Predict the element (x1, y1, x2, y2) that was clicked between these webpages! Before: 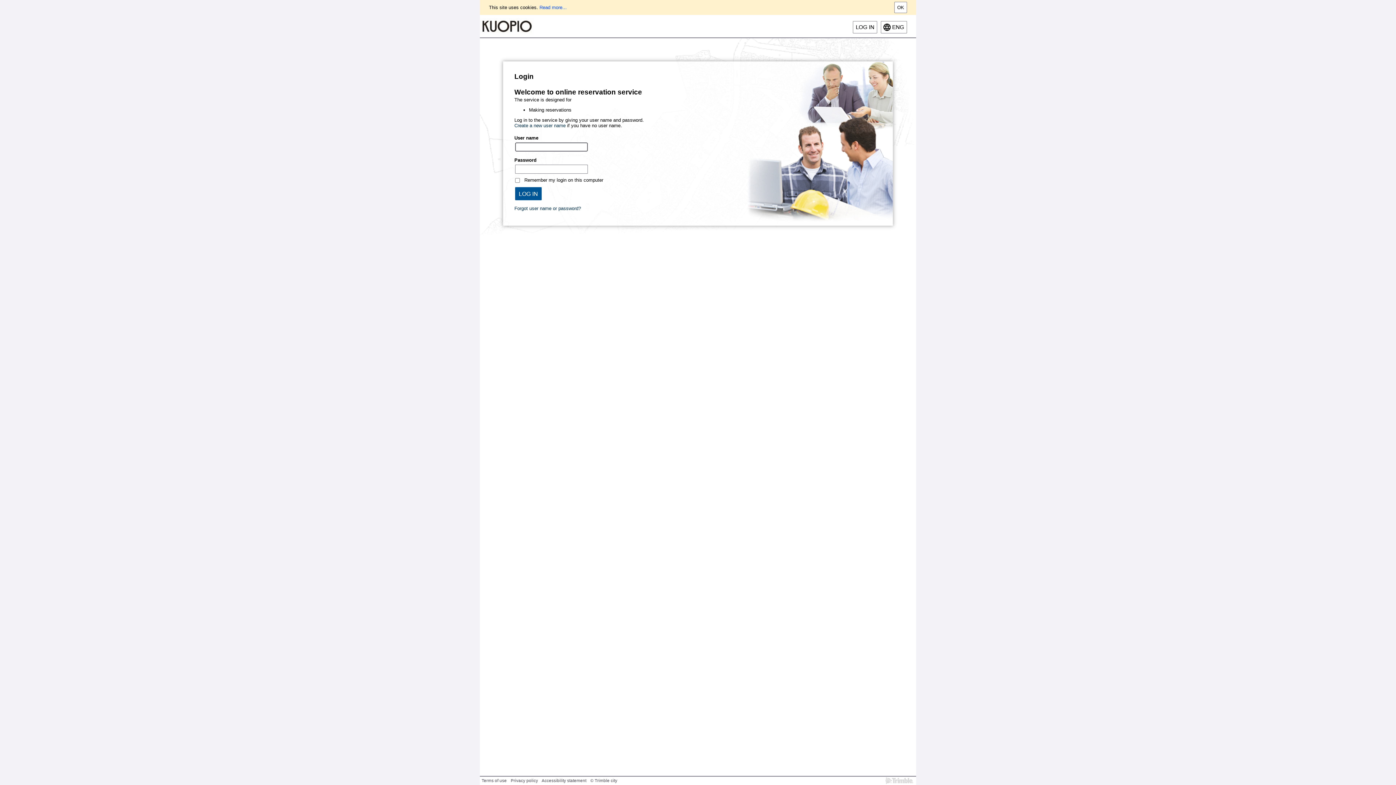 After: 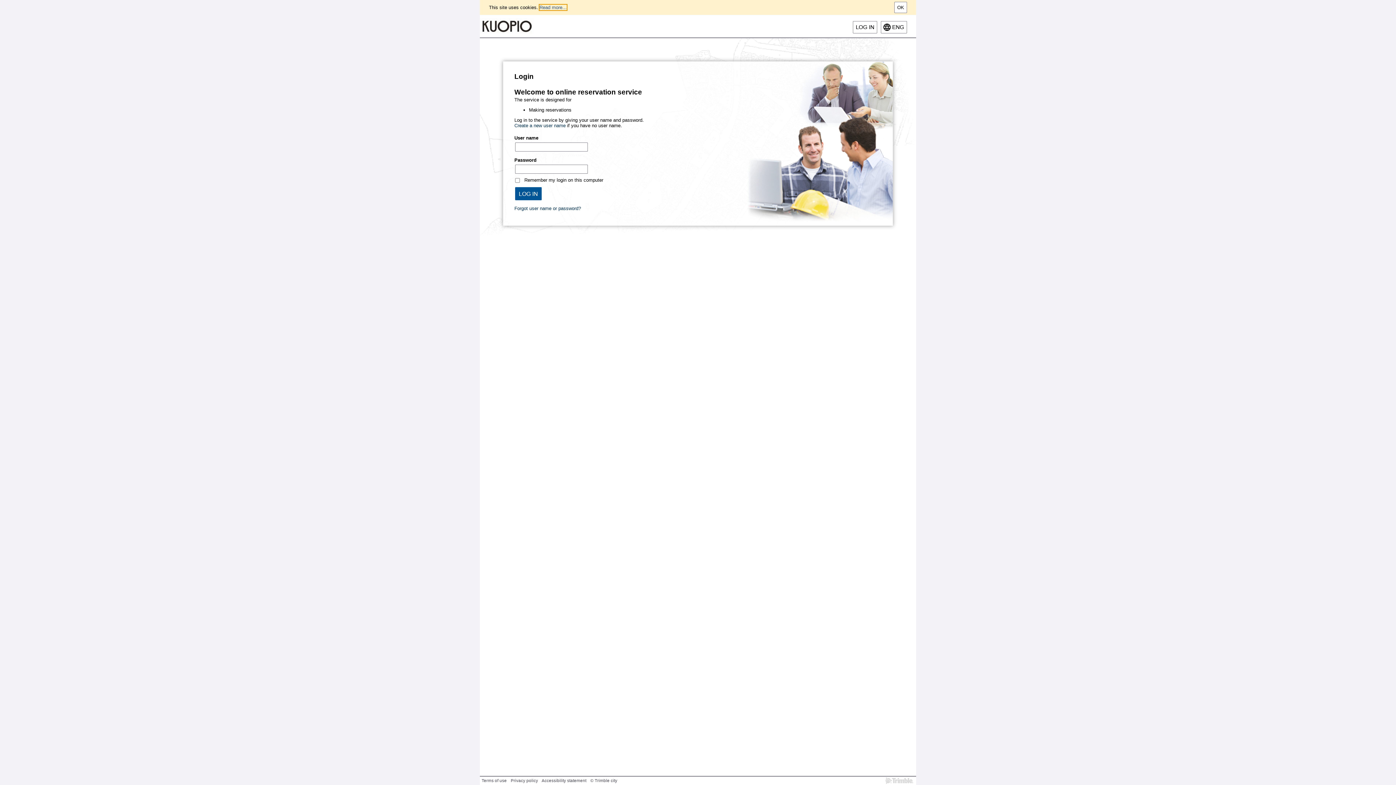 Action: label: Read more... bbox: (539, 4, 566, 10)